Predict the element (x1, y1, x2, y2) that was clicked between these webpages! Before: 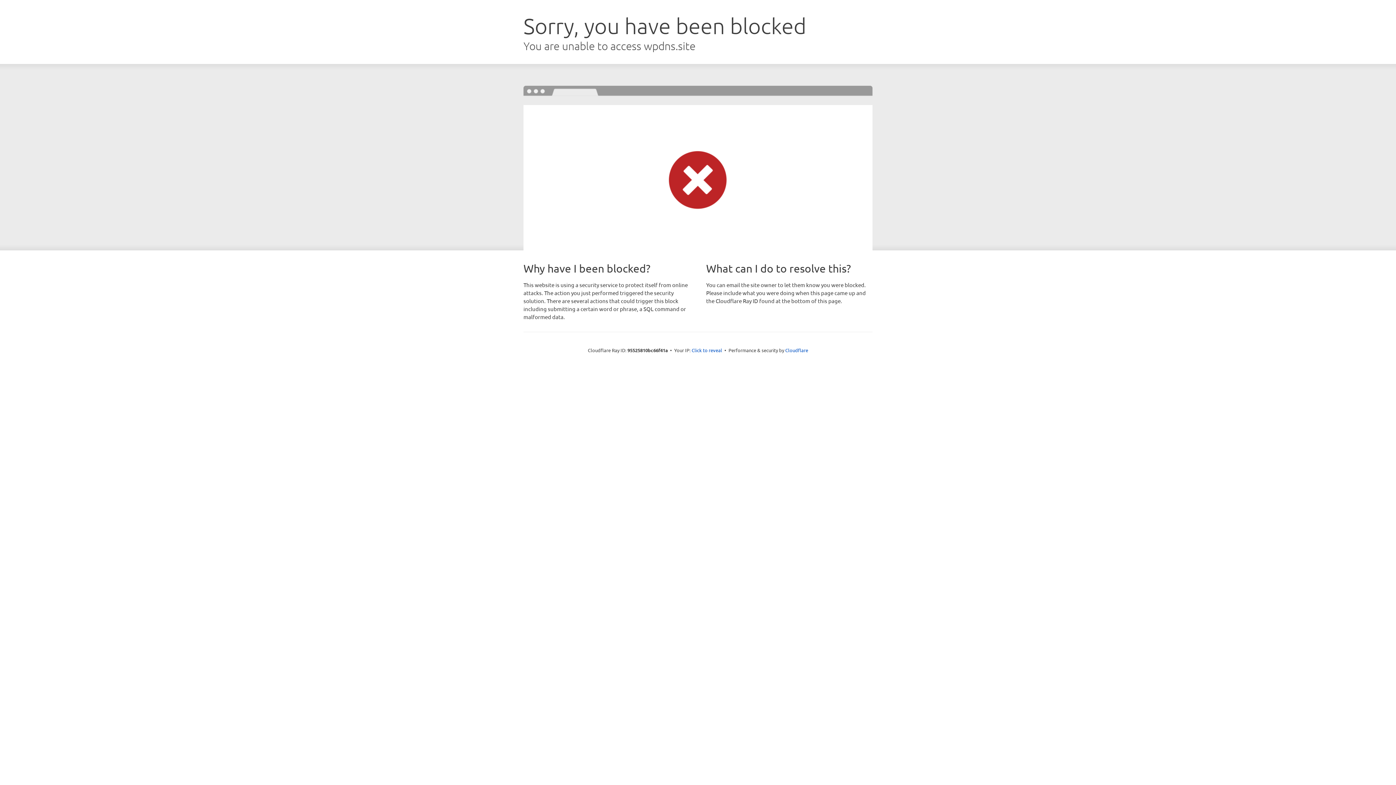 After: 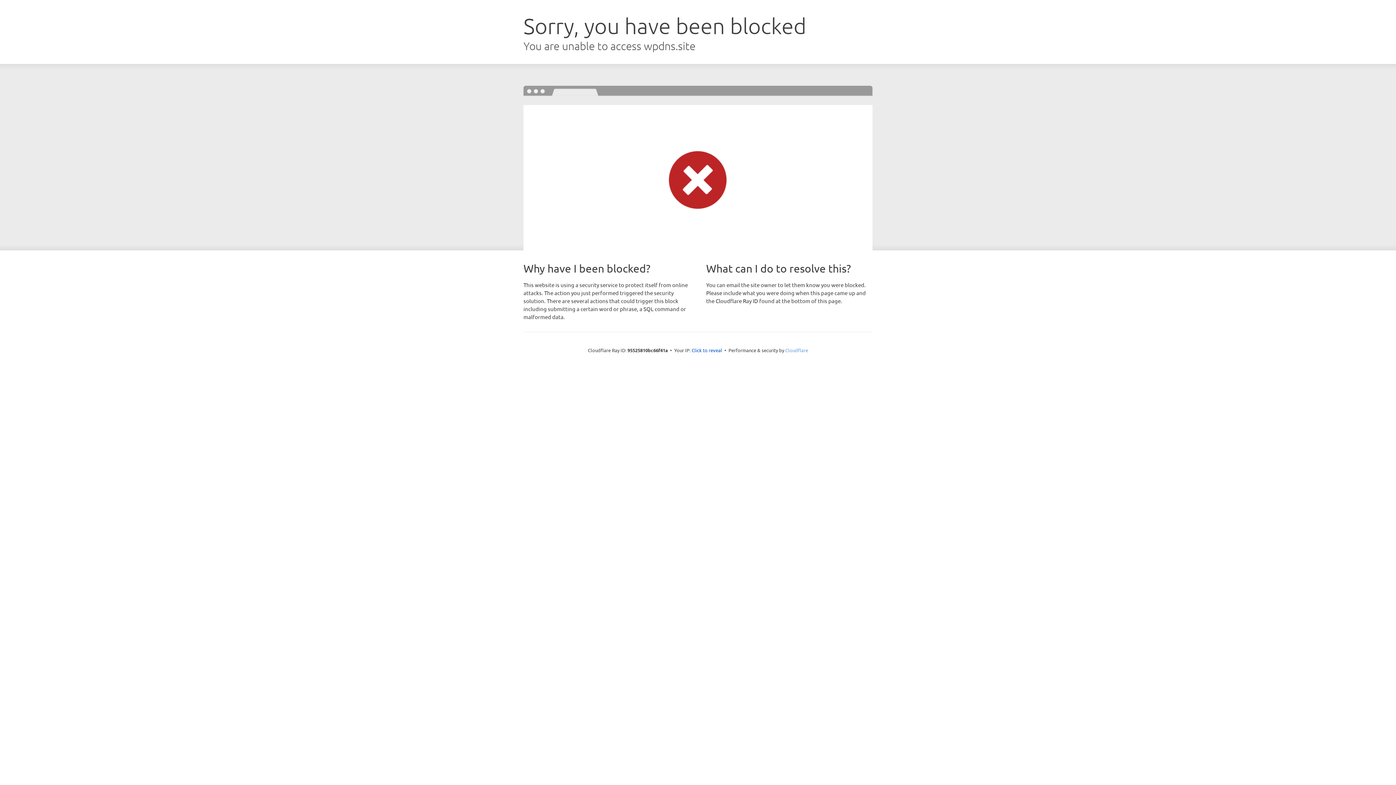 Action: label: Cloudflare bbox: (785, 347, 808, 353)